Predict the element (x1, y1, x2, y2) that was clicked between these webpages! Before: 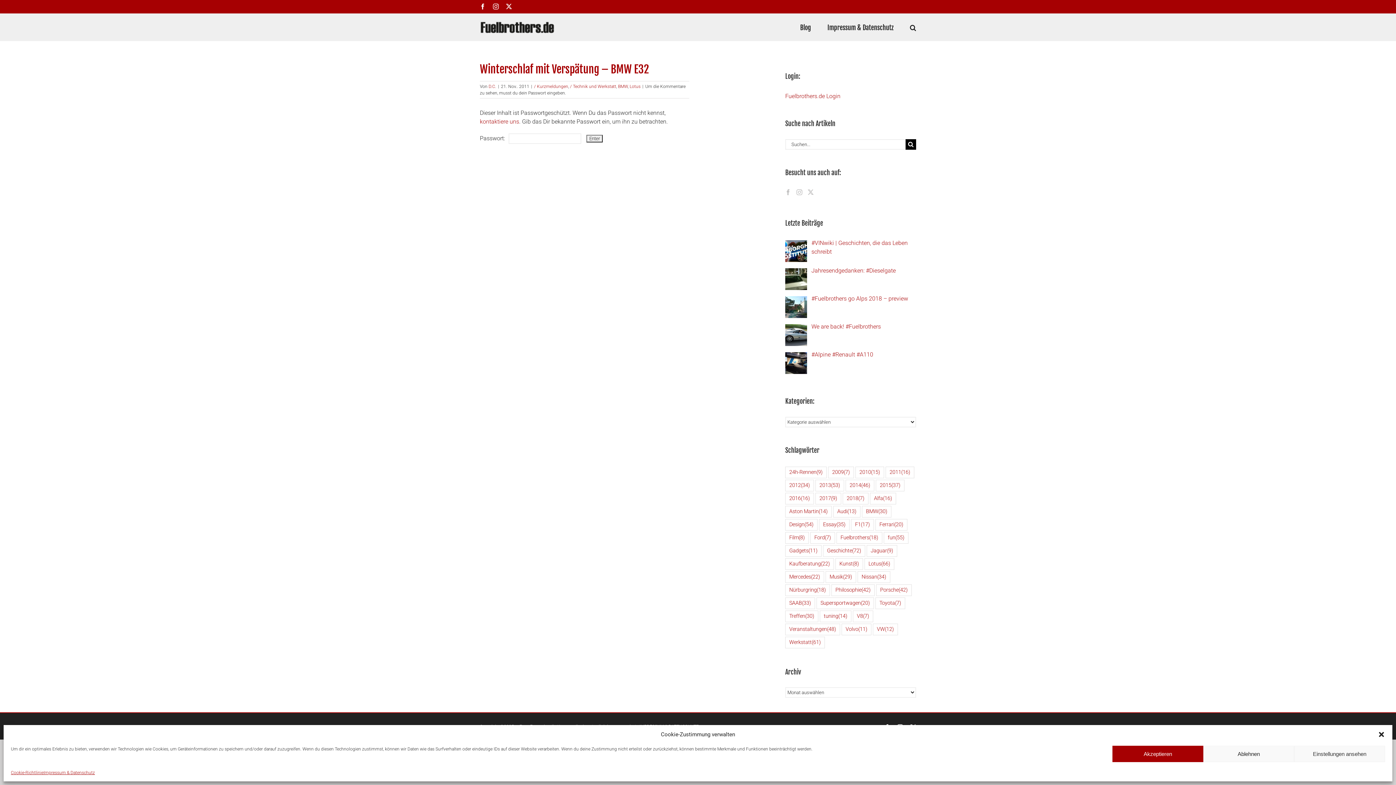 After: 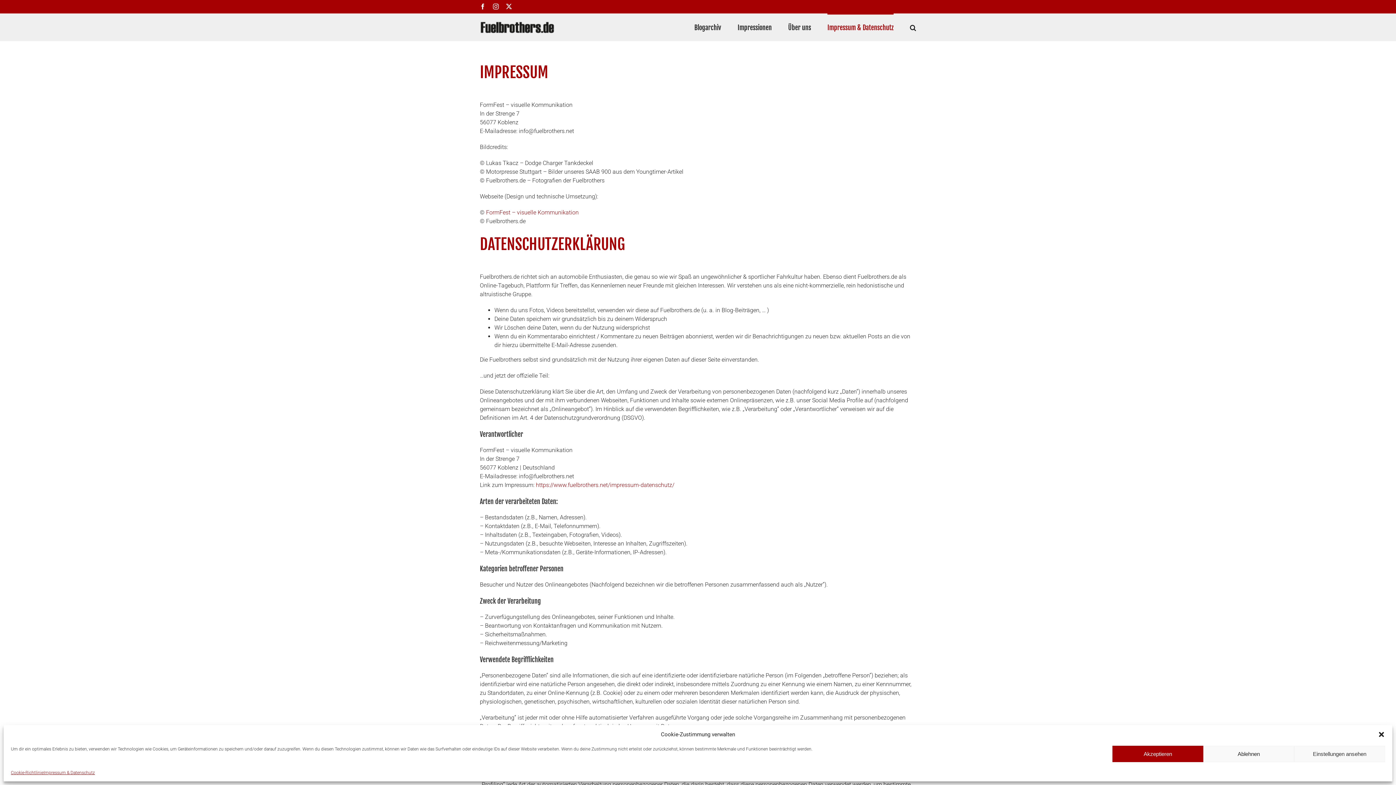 Action: bbox: (43, 769, 94, 776) label: Impressum & Datenschutz